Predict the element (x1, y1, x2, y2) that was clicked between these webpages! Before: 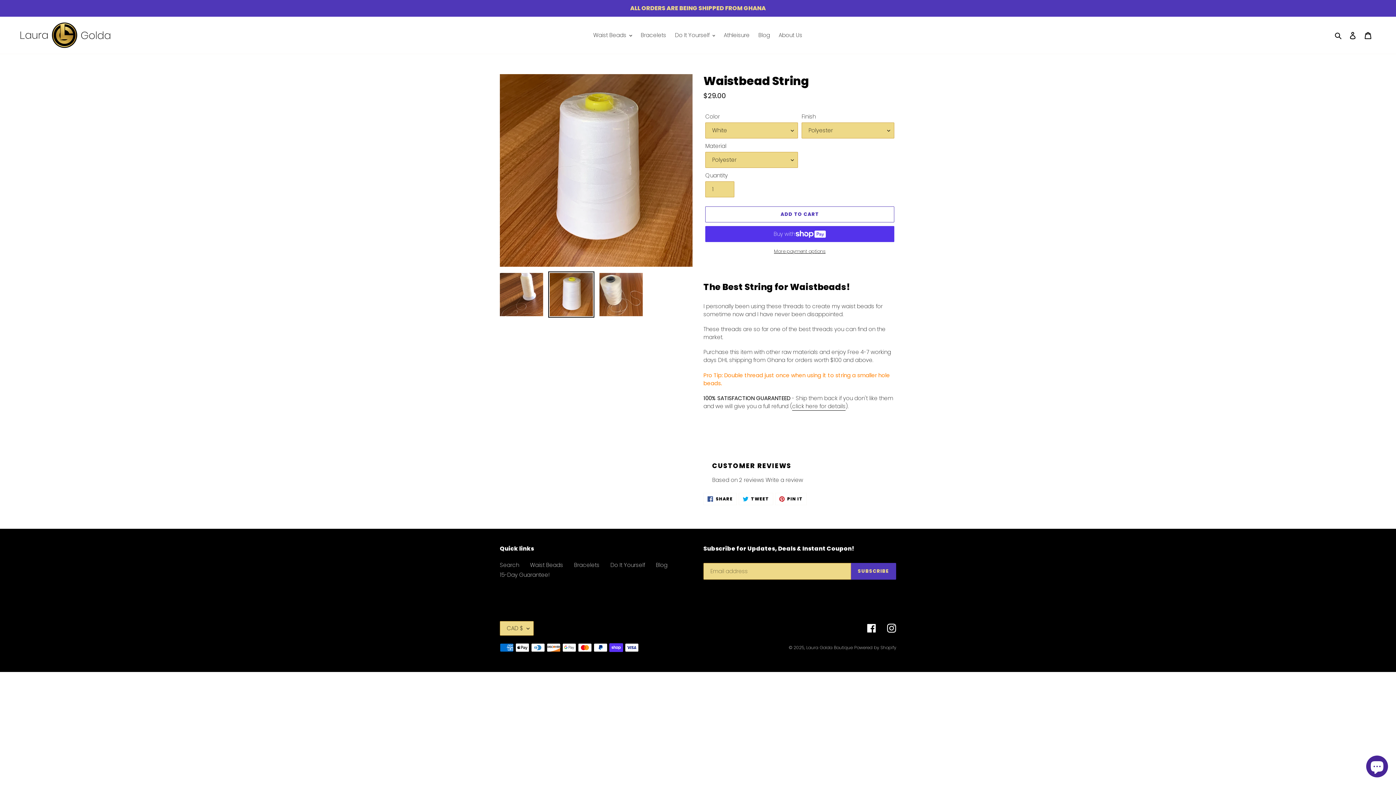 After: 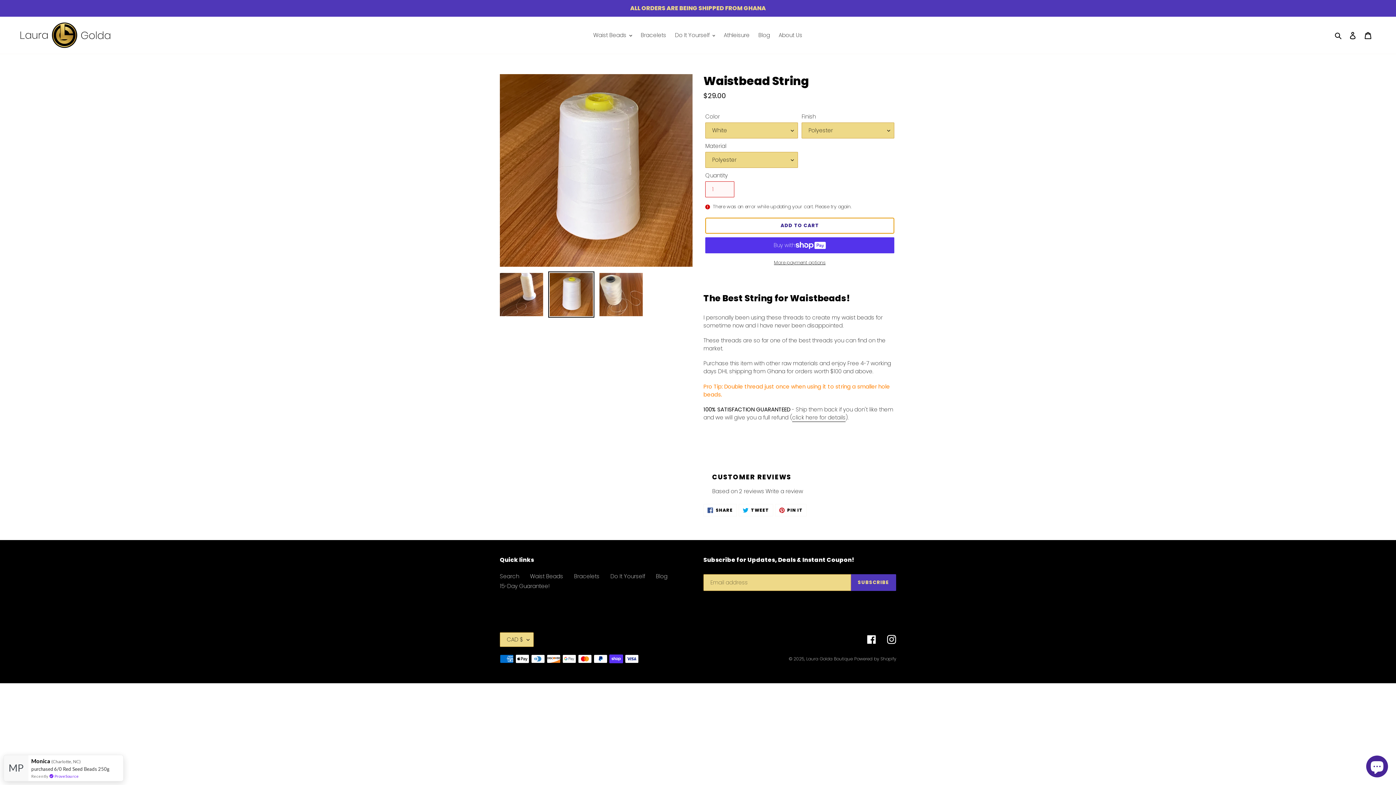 Action: bbox: (705, 206, 894, 222) label: Add to cart